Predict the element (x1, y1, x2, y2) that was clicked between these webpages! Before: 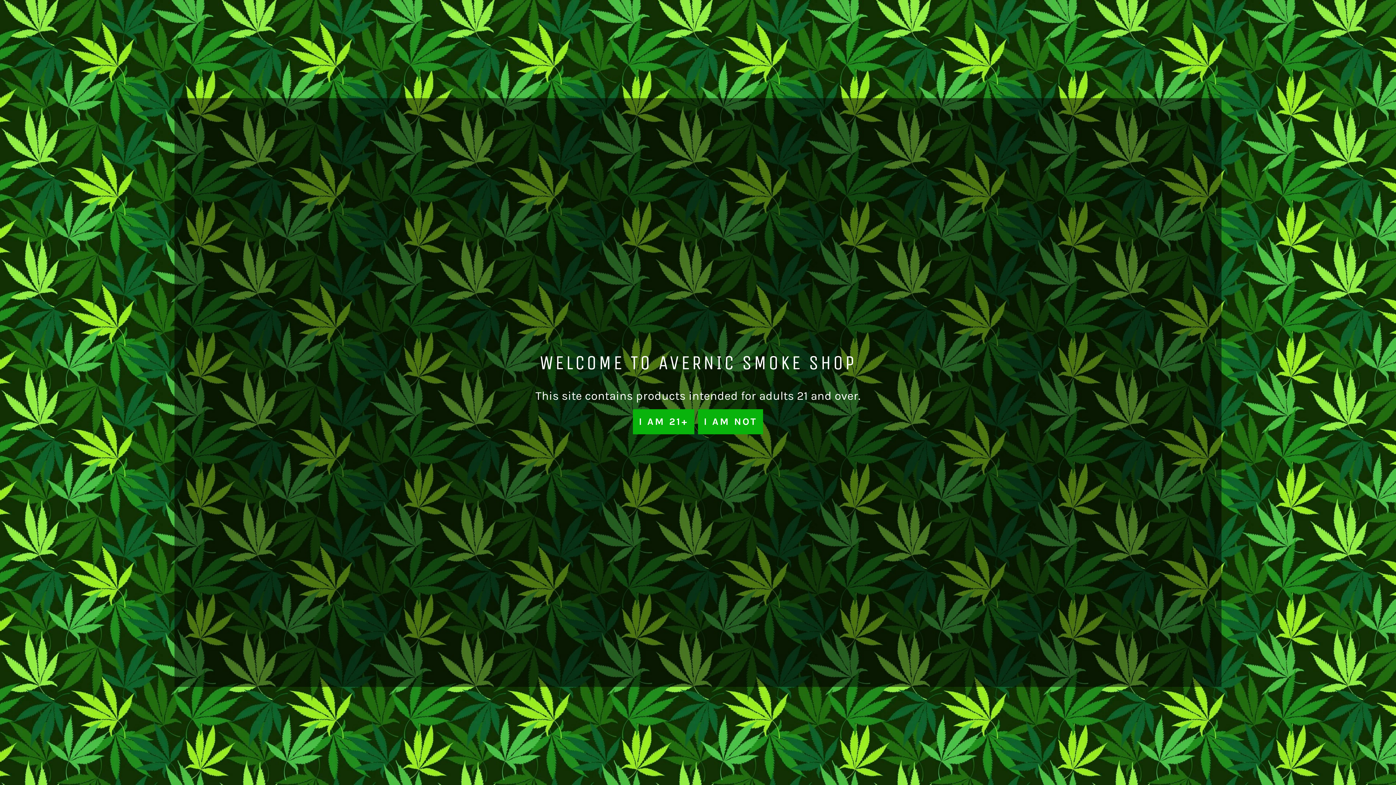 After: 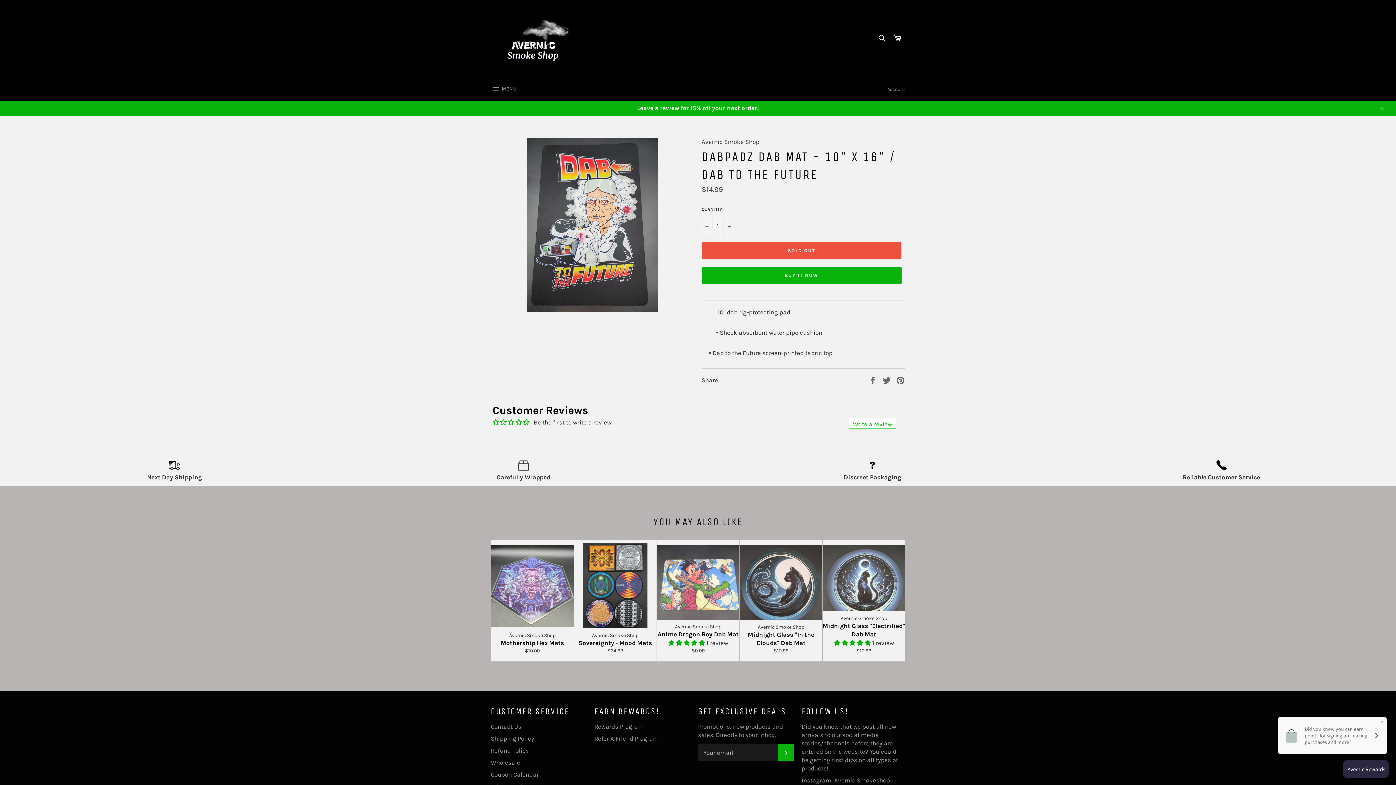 Action: bbox: (633, 409, 694, 434) label: I AM 21+